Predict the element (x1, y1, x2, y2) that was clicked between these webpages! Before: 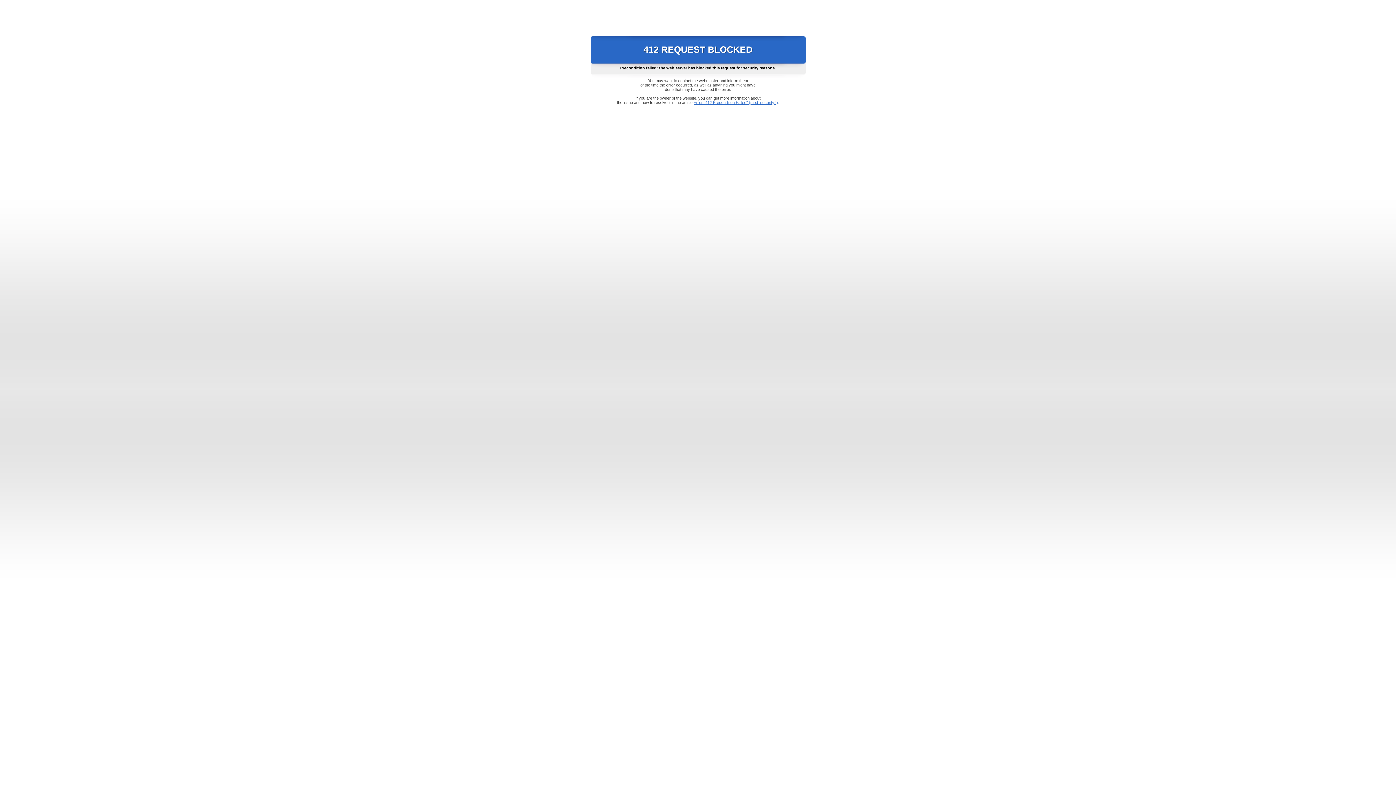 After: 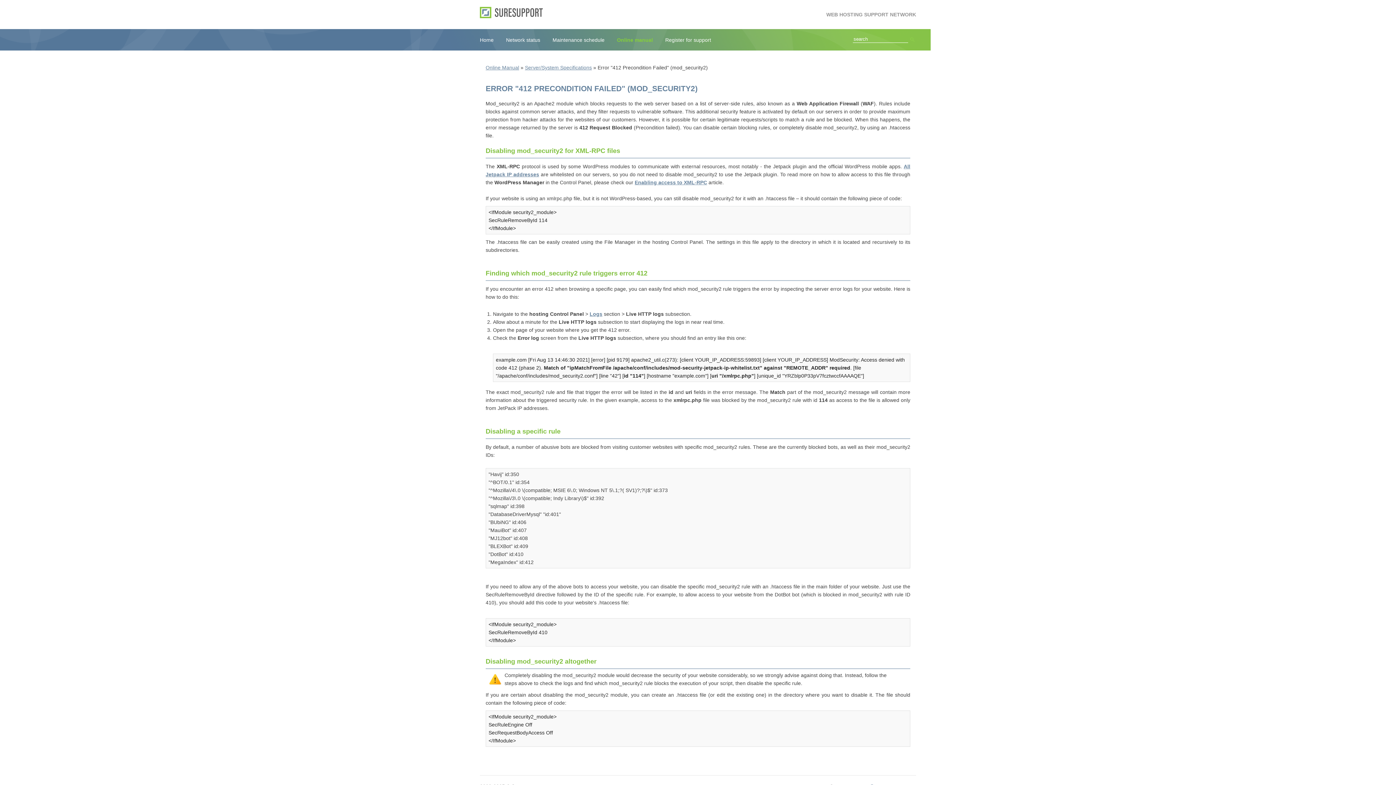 Action: bbox: (693, 100, 778, 104) label: Error "412 Precondition Failed" (mod_security2)